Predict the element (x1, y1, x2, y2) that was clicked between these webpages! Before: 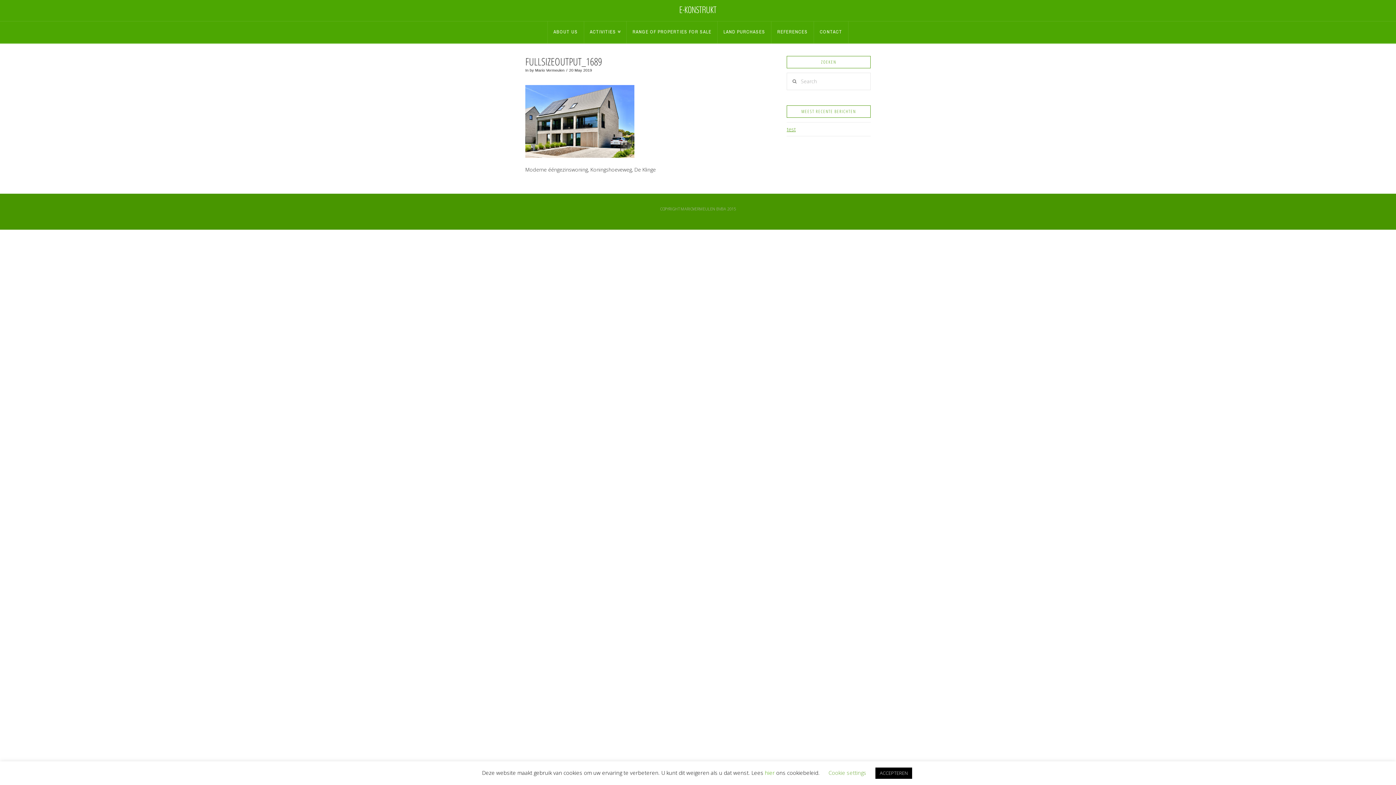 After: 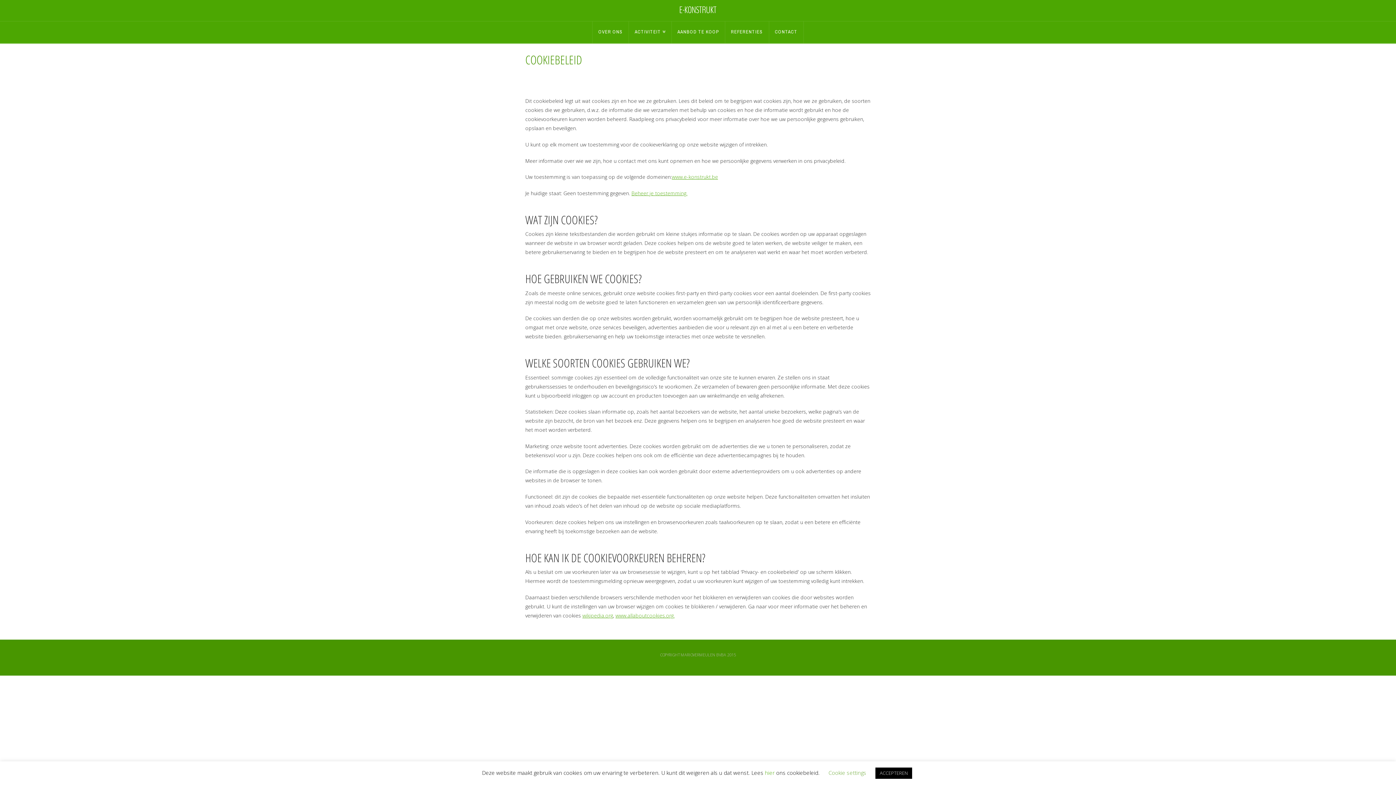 Action: label: hier bbox: (765, 769, 774, 776)